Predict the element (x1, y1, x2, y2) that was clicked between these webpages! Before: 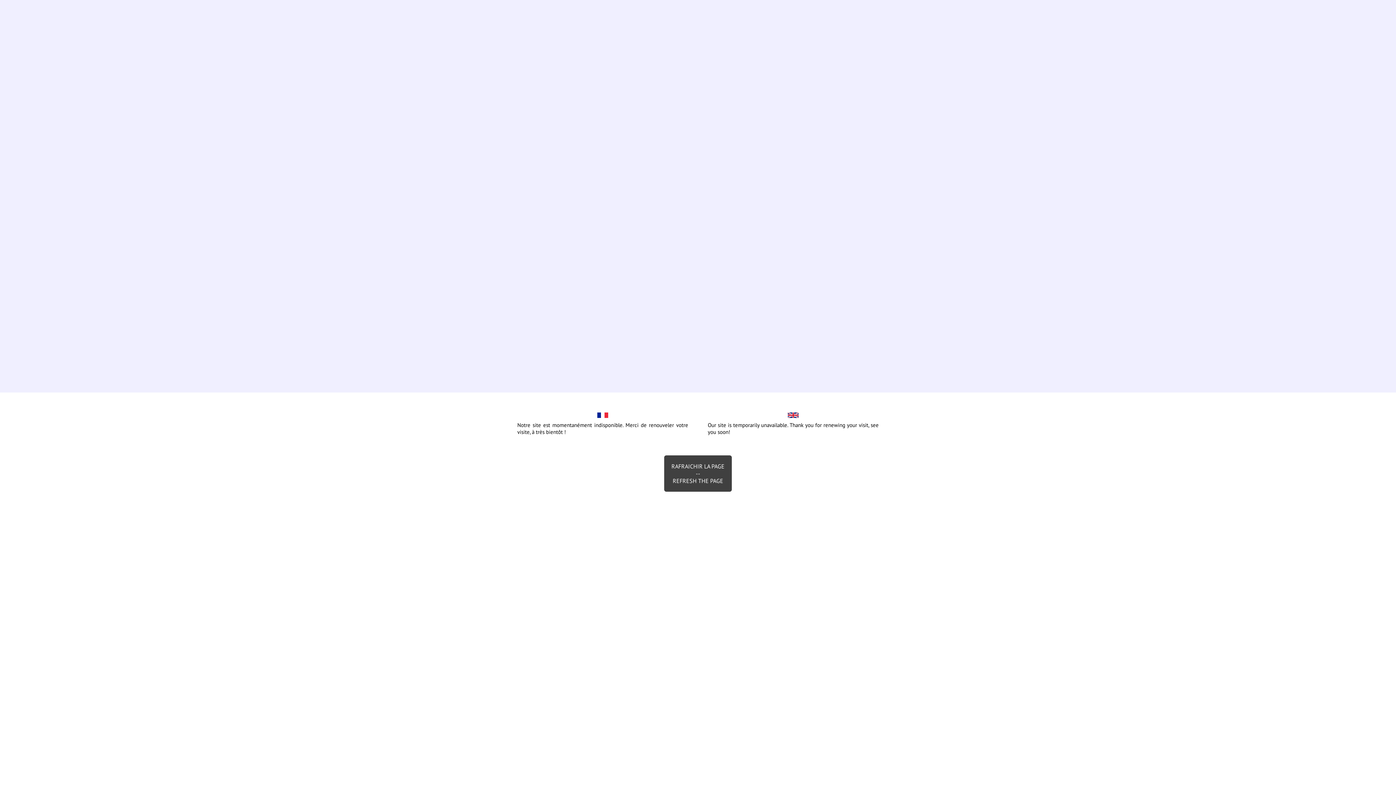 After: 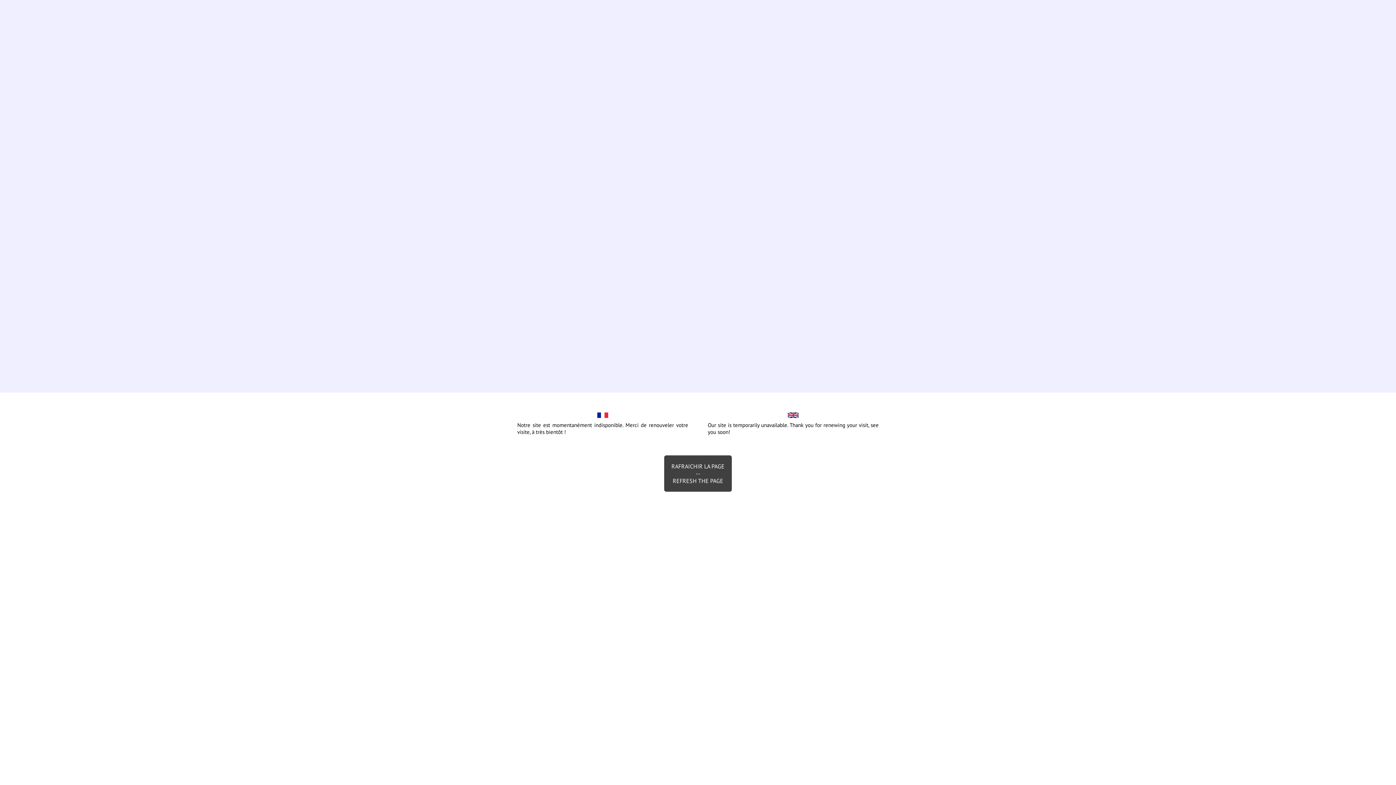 Action: bbox: (664, 455, 732, 492) label: RAFRAICHIR LA PAGE
--
REFRESH THE PAGE